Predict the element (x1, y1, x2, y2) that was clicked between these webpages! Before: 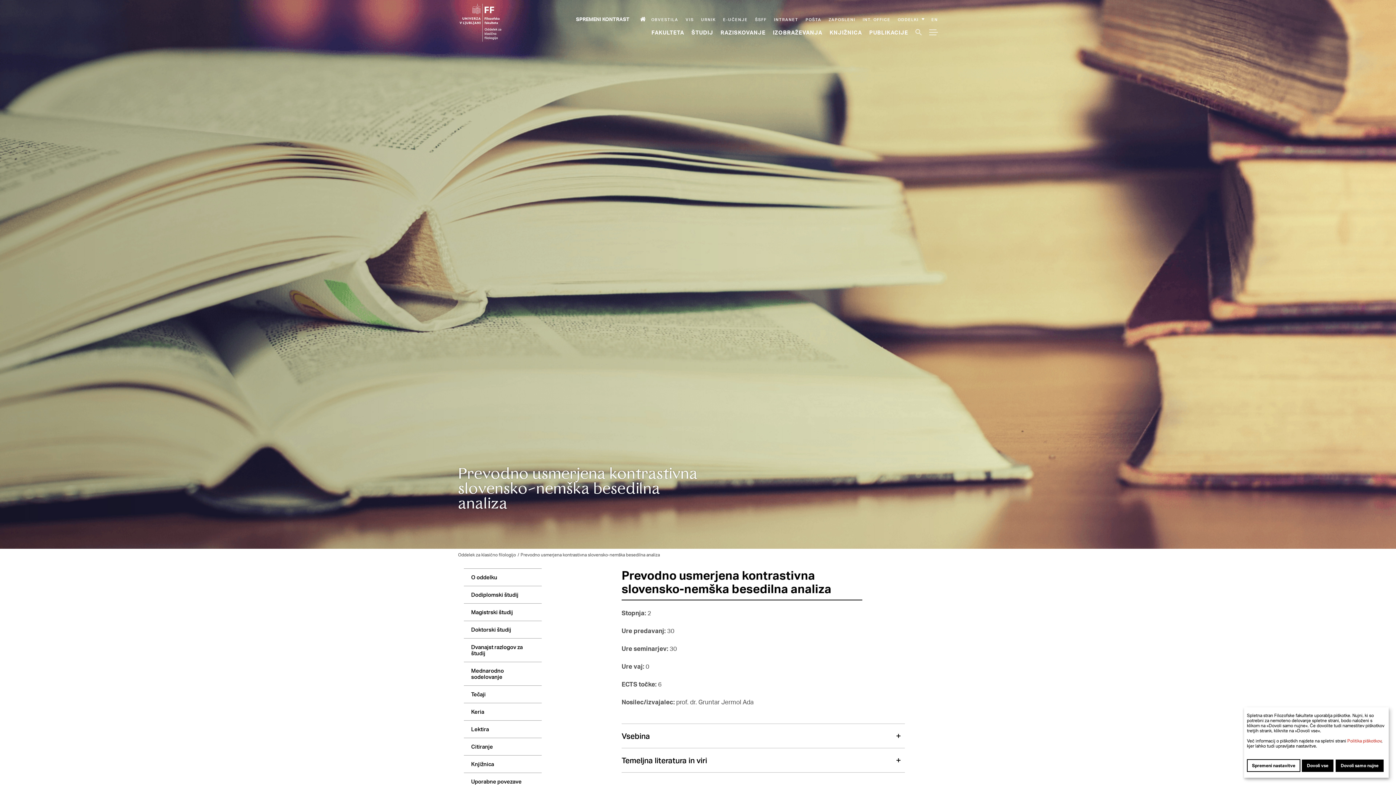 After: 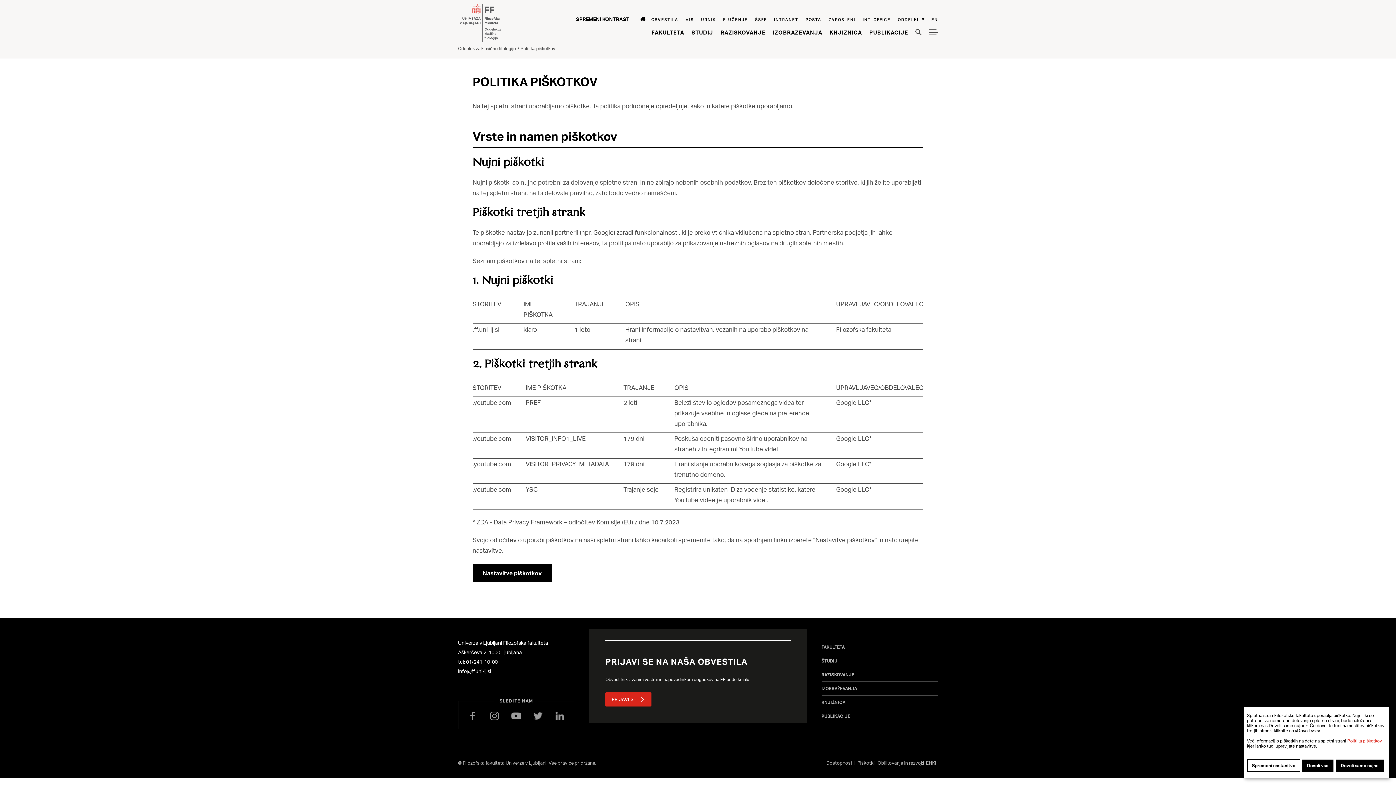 Action: bbox: (1347, 738, 1381, 744) label: Politika piškotkov